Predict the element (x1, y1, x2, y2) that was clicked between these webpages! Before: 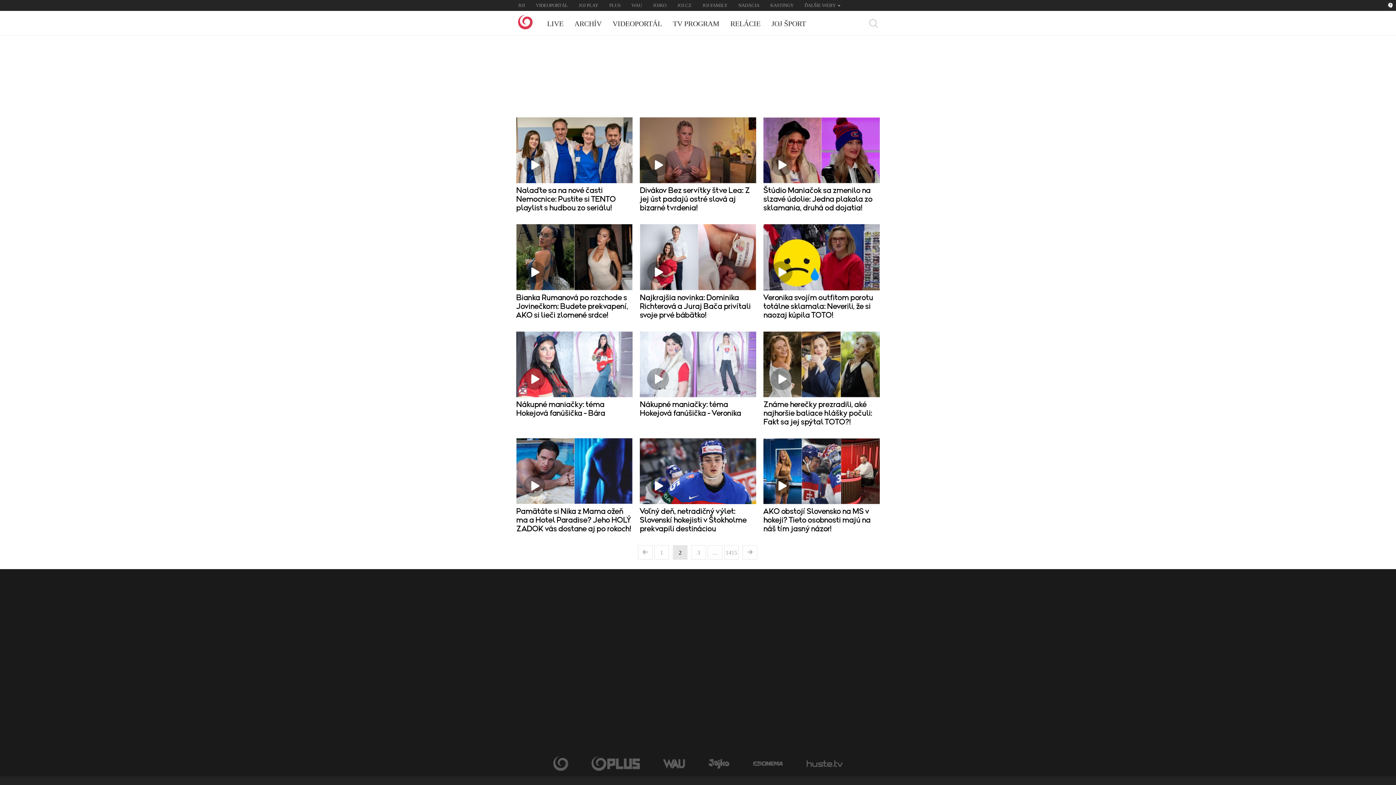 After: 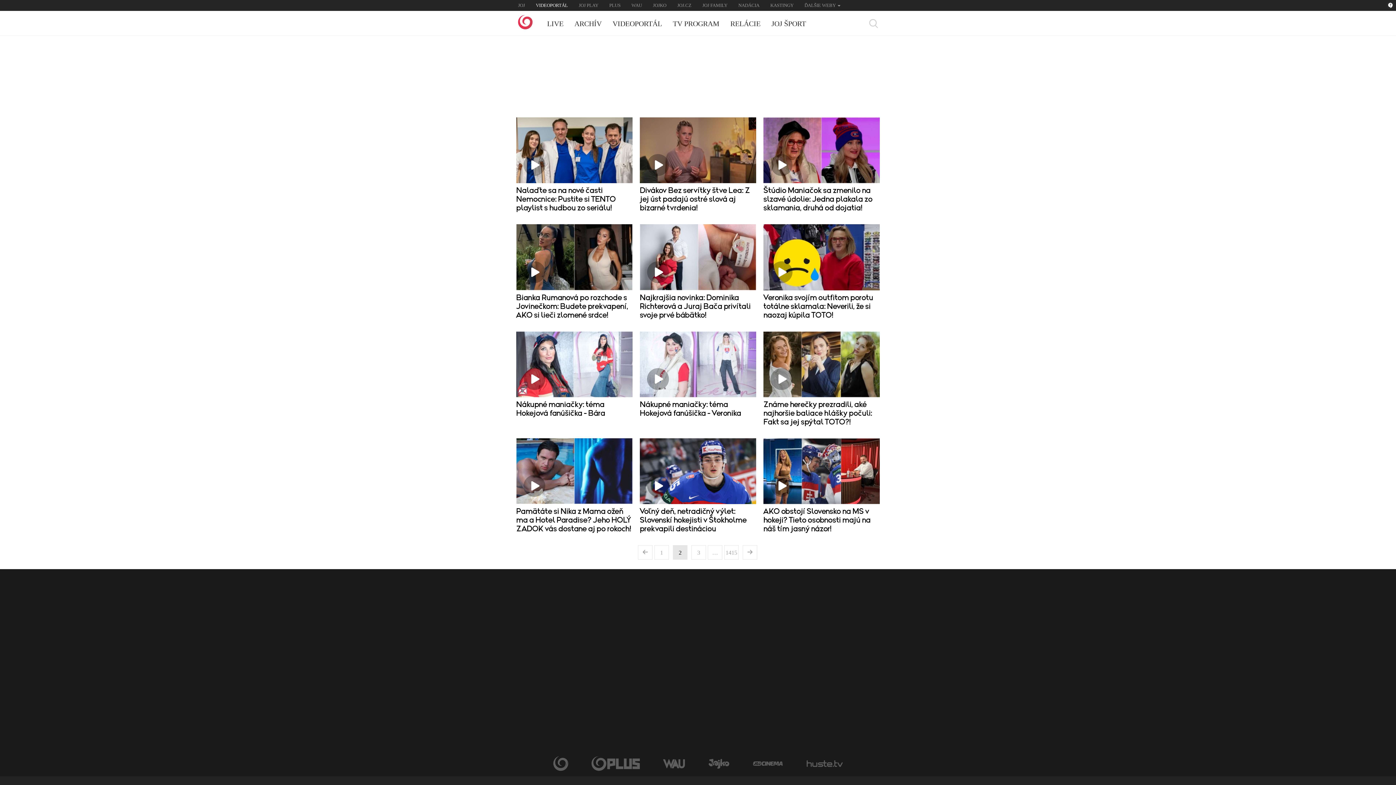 Action: bbox: (536, 2, 568, 8) label: VIDEOPORTÁL